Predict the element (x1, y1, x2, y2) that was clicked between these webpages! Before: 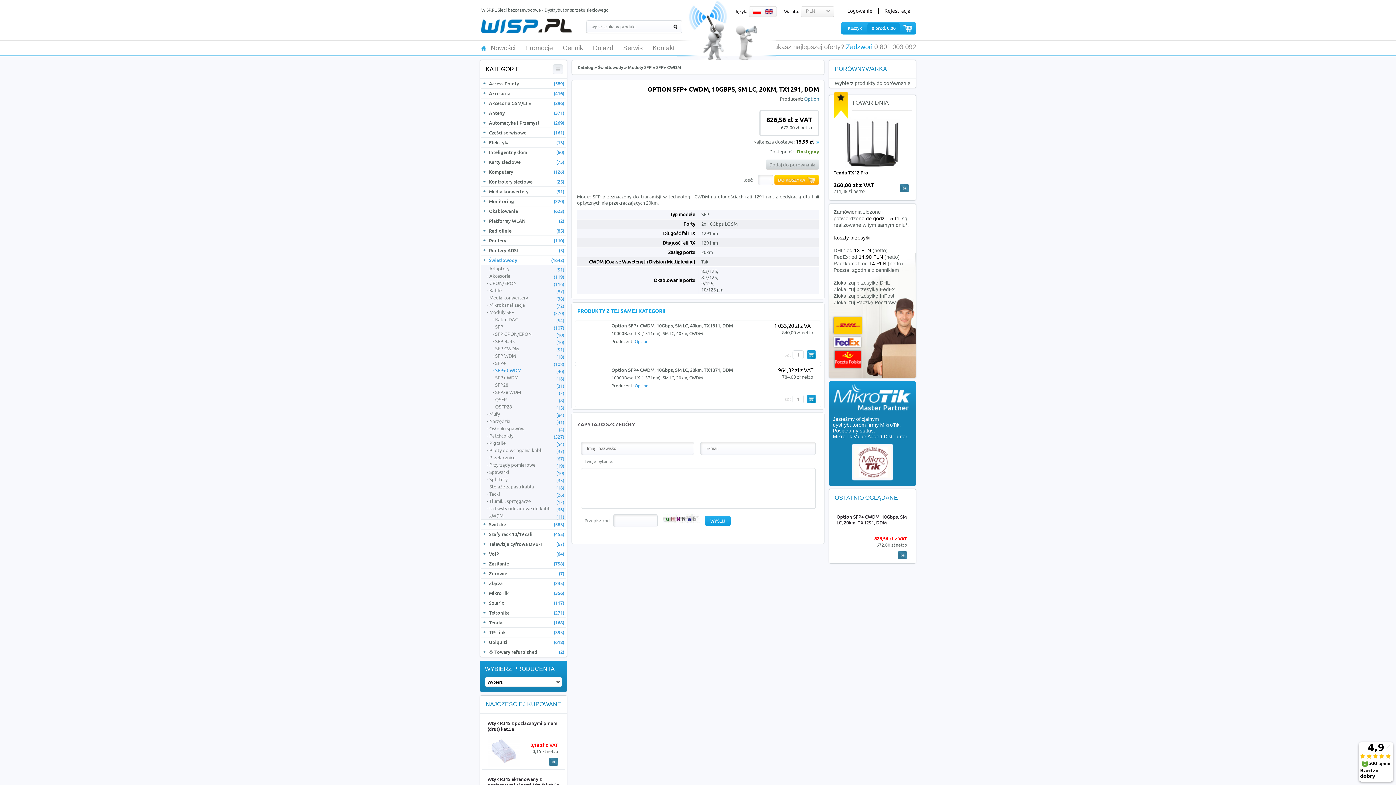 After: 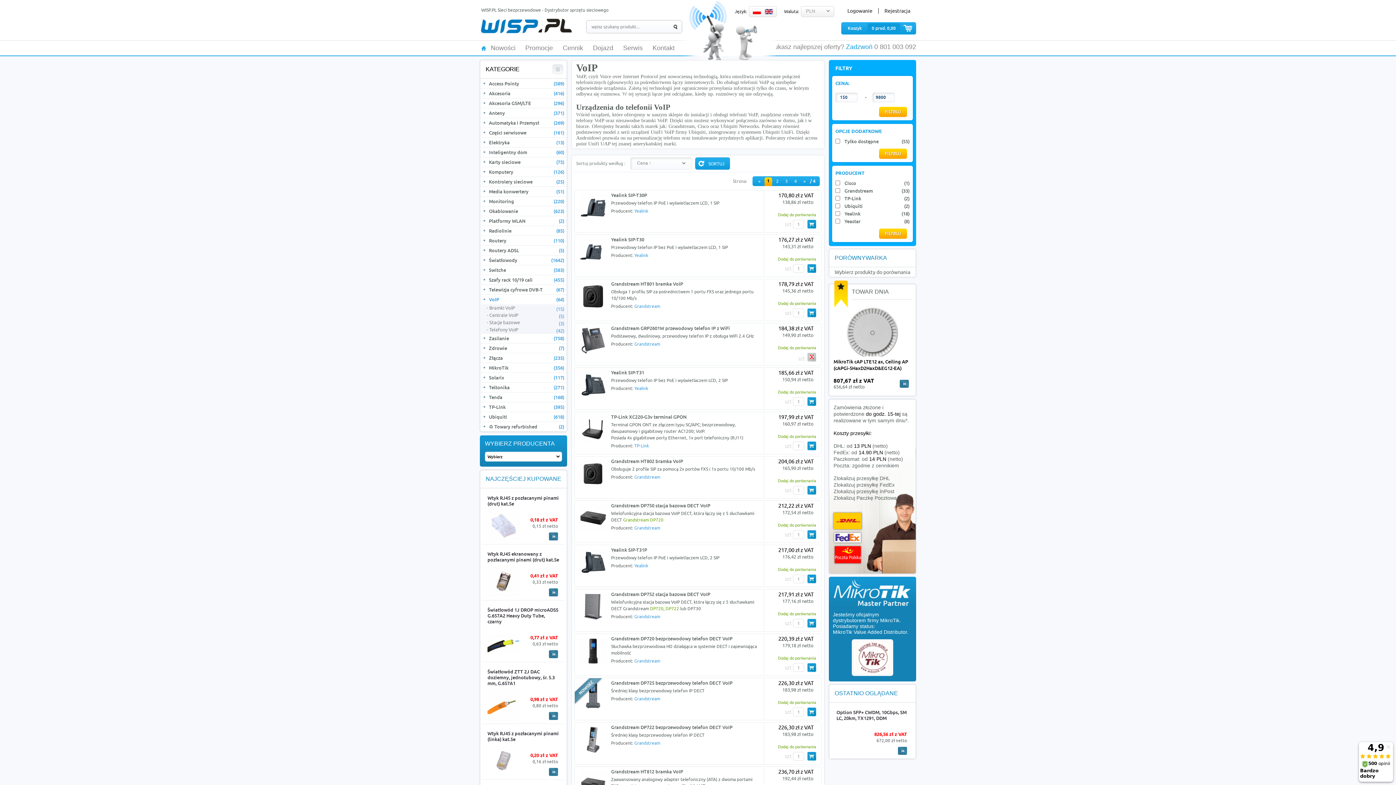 Action: label: VoIP
(64) bbox: (481, 549, 566, 558)